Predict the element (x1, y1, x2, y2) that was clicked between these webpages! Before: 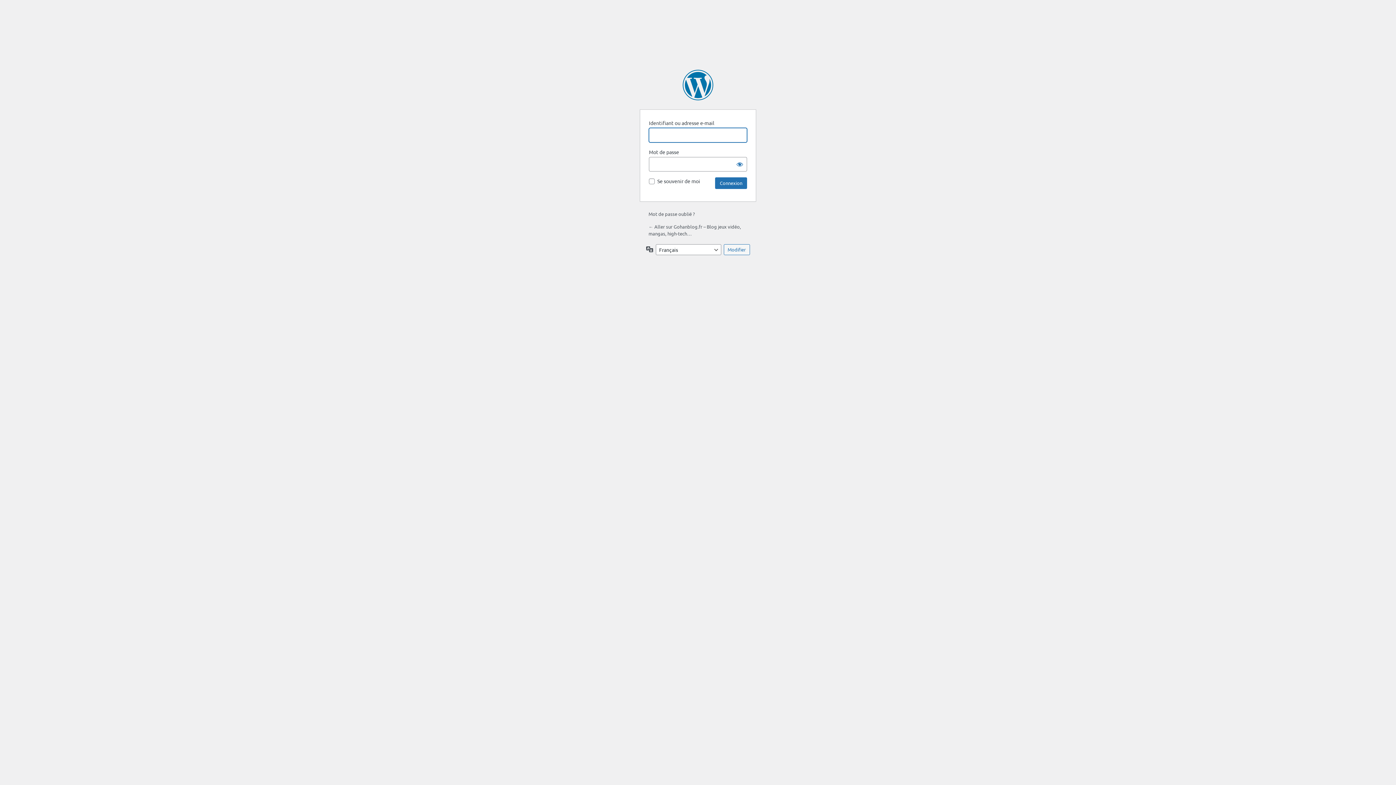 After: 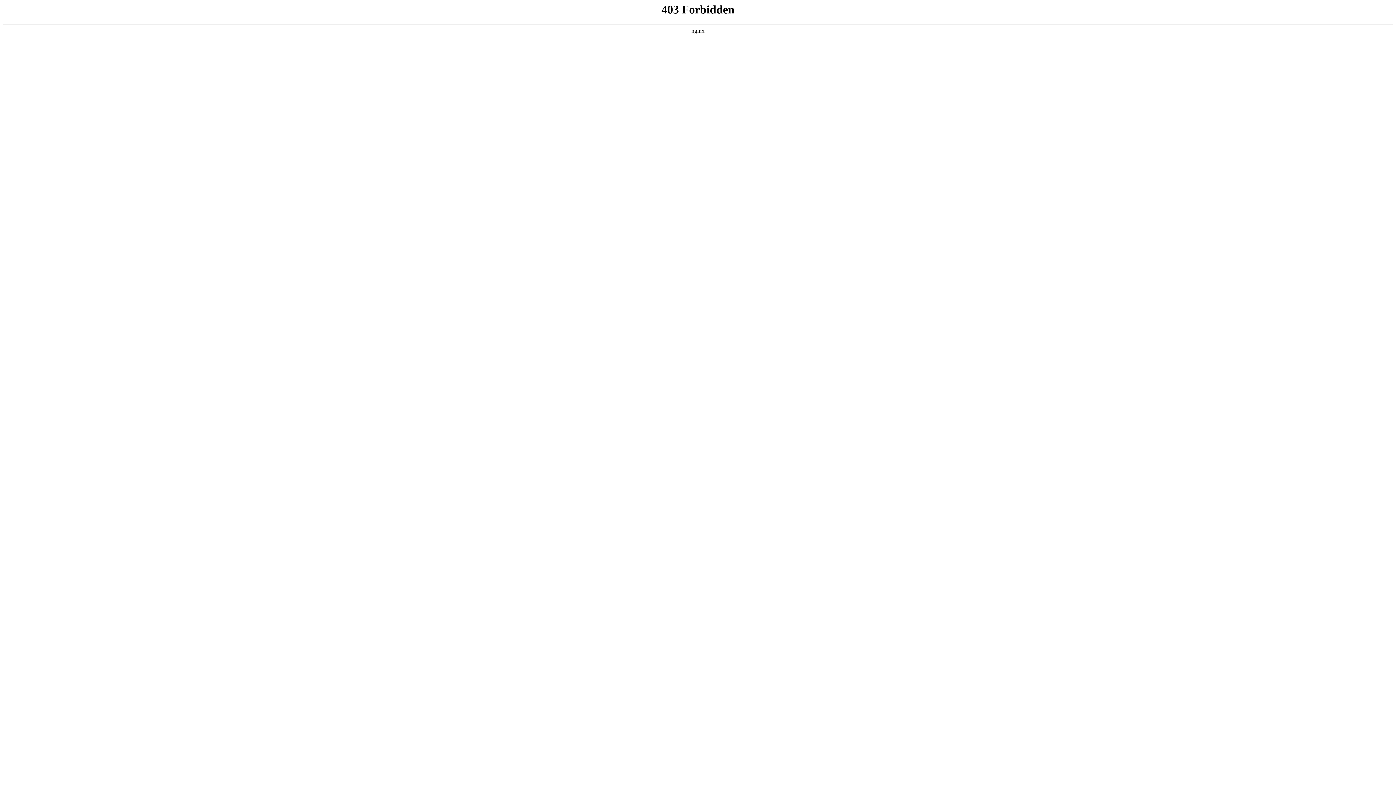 Action: bbox: (682, 69, 713, 100) label: Propulsé par WordPress